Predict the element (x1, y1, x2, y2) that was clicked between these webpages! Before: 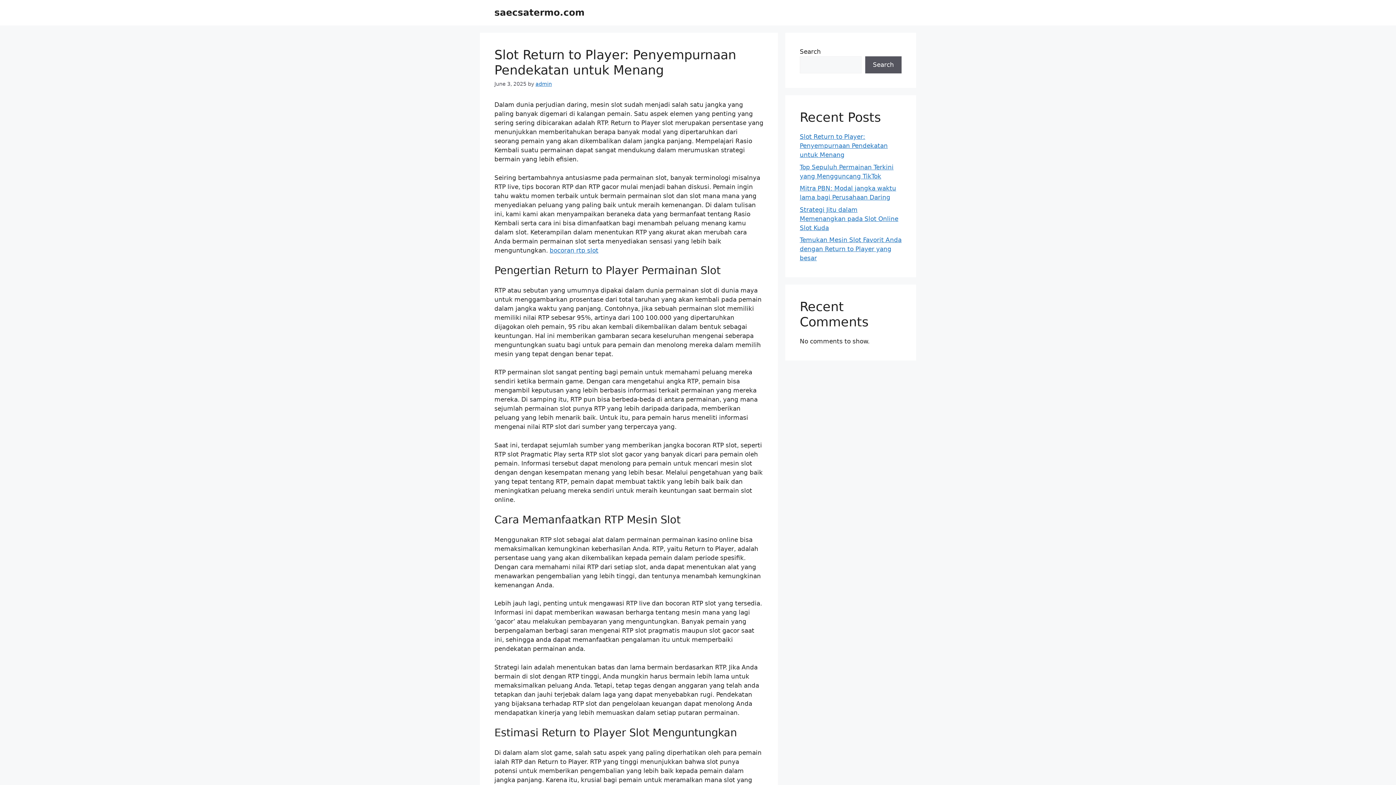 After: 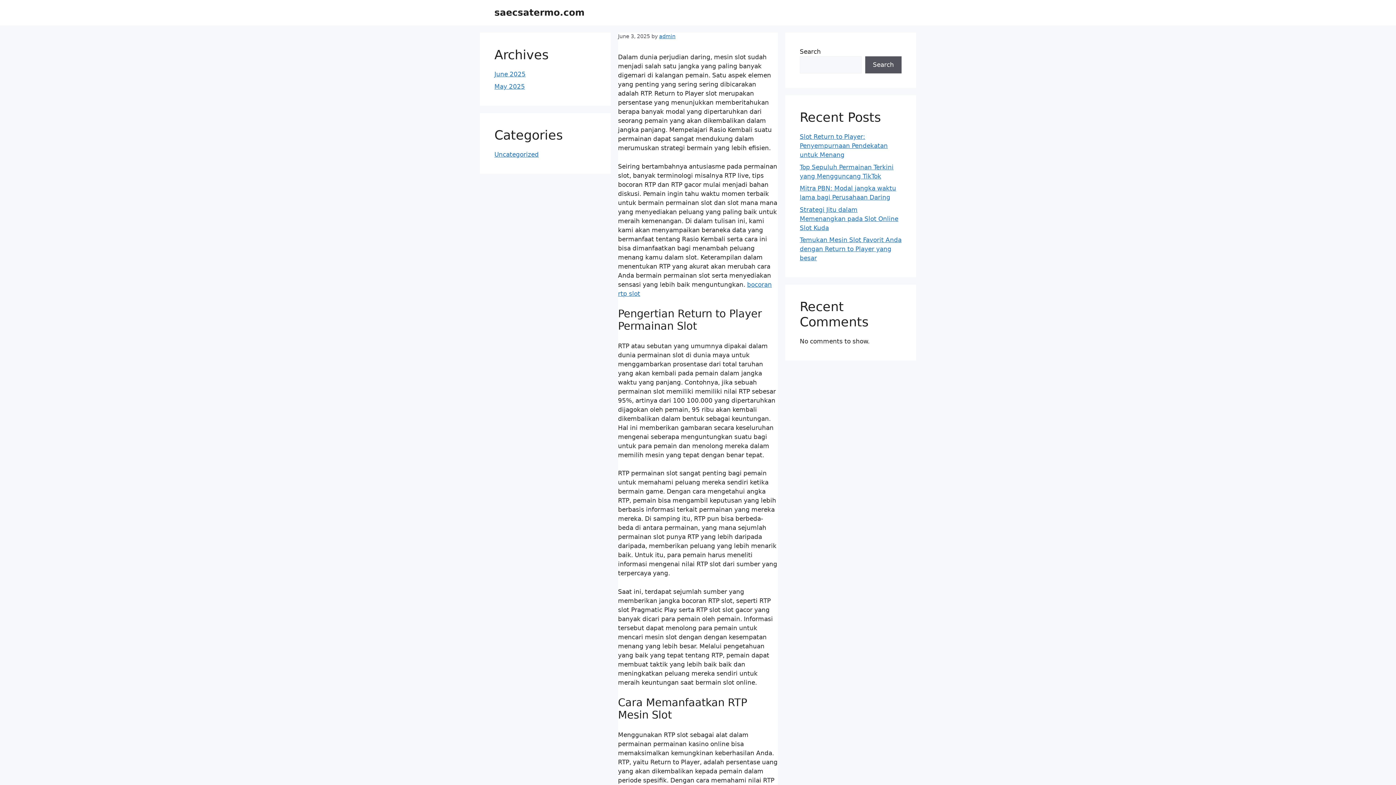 Action: label: Slot Return to Player: Penyempurnaan Pendekatan untuk Menang bbox: (800, 133, 888, 158)